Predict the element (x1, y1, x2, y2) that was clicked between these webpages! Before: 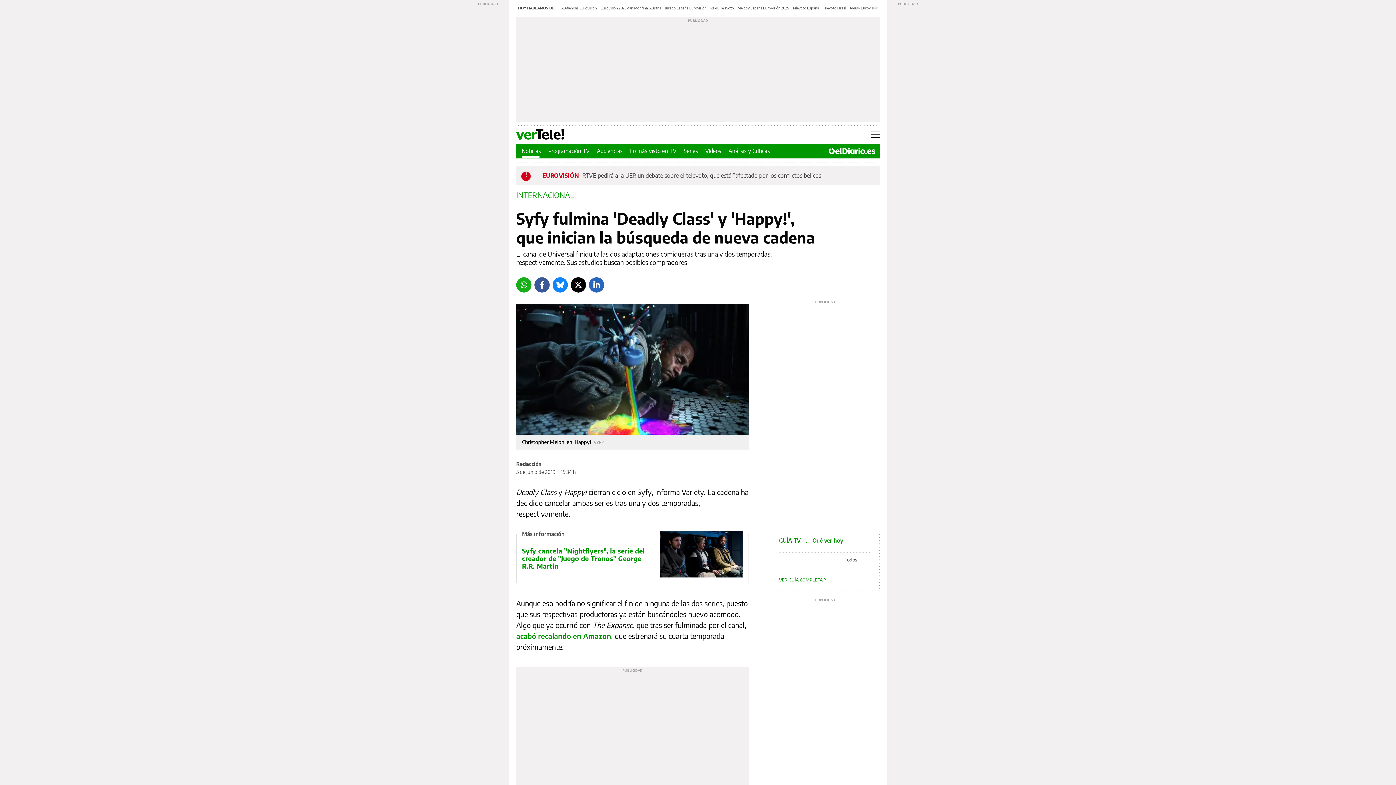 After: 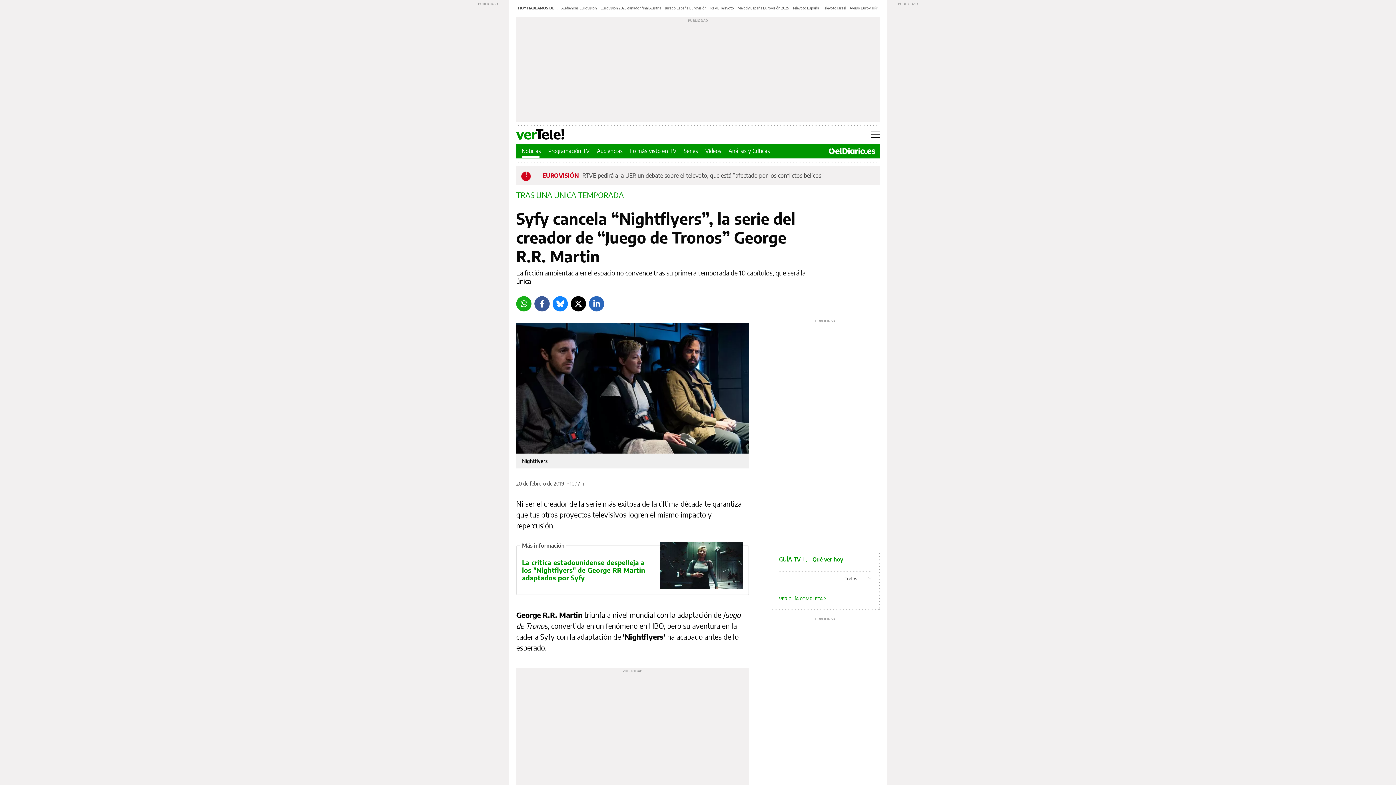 Action: label: Syfy cancela "Nightflyers", la serie del creador de "Juego de Tronos" George R.R. Martin bbox: (516, 534, 748, 583)